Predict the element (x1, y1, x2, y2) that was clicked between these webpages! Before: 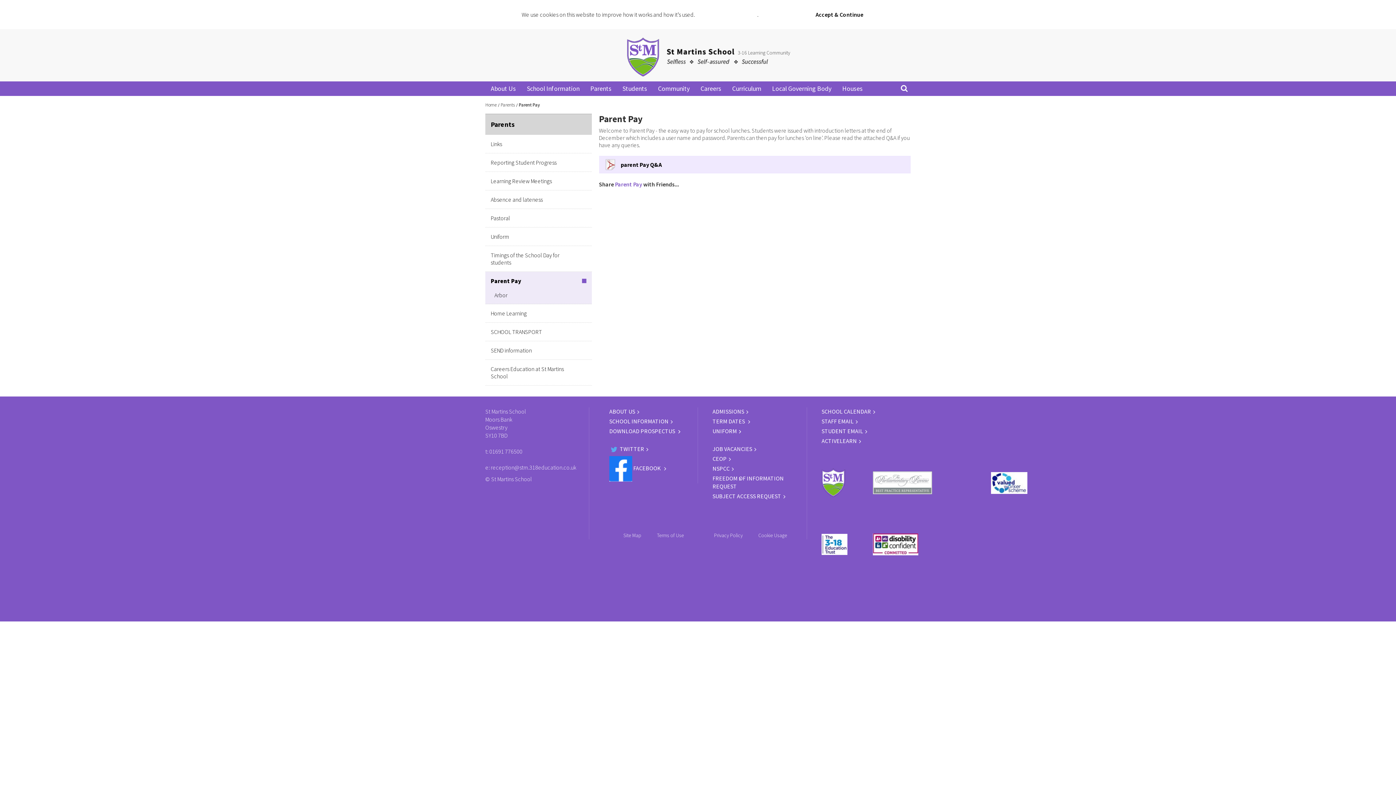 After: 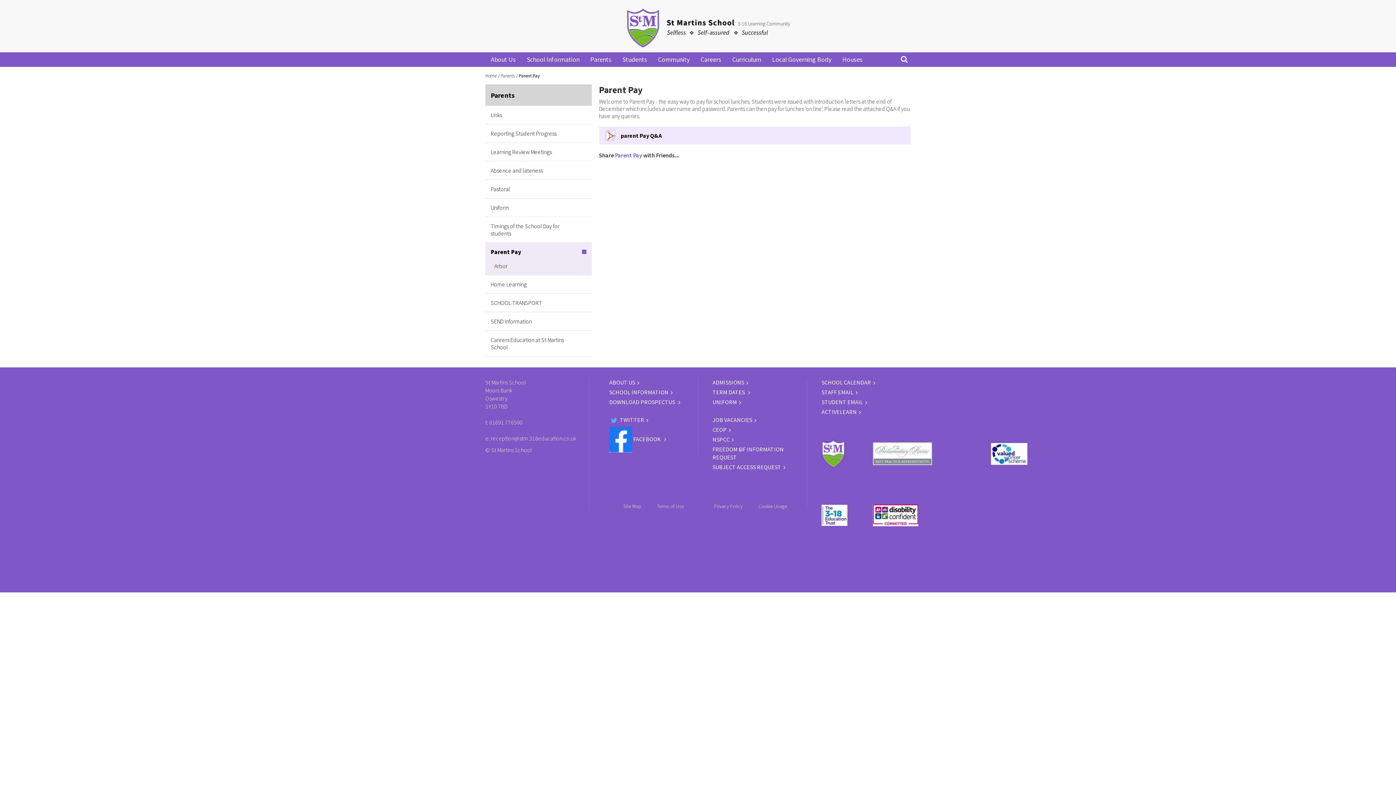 Action: bbox: (803, 9, 876, 20) label: Accept & Continue